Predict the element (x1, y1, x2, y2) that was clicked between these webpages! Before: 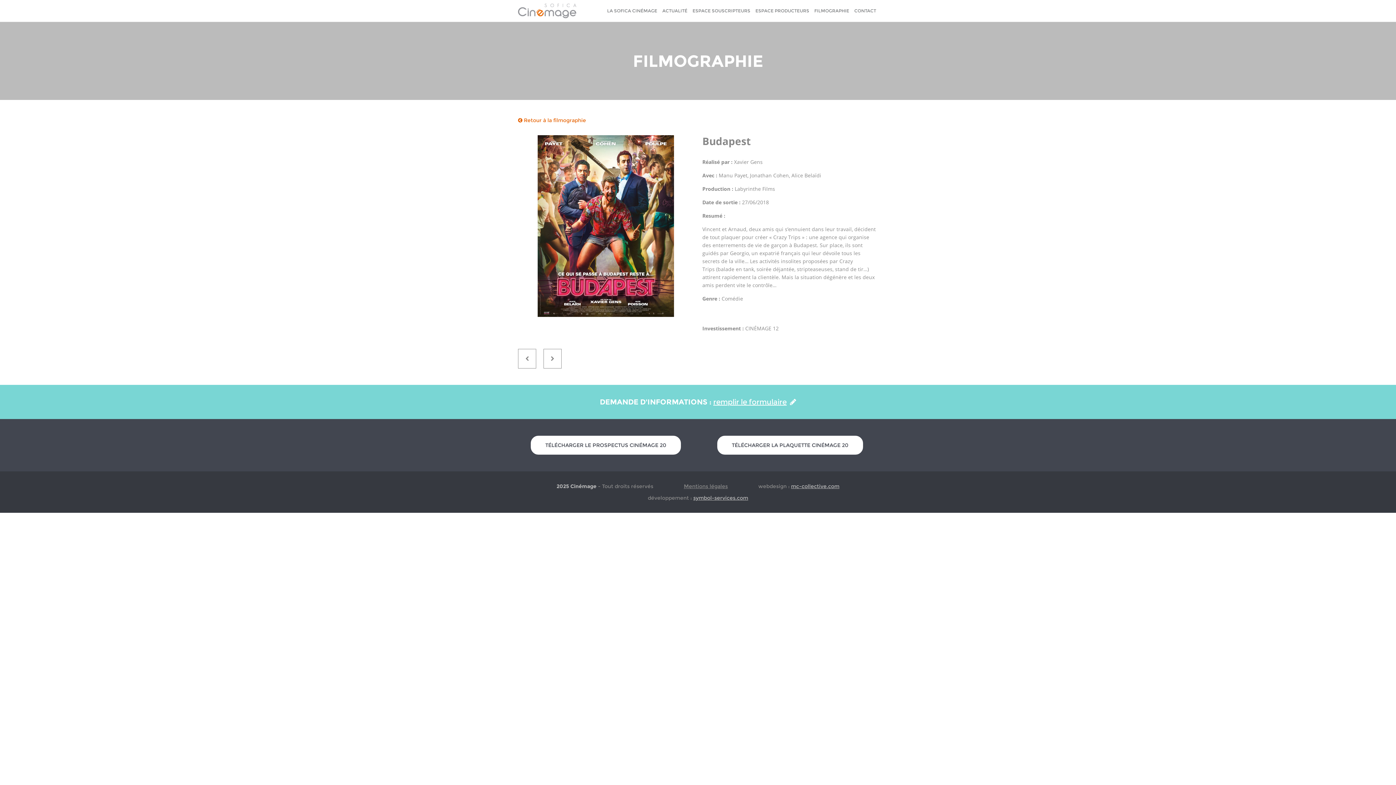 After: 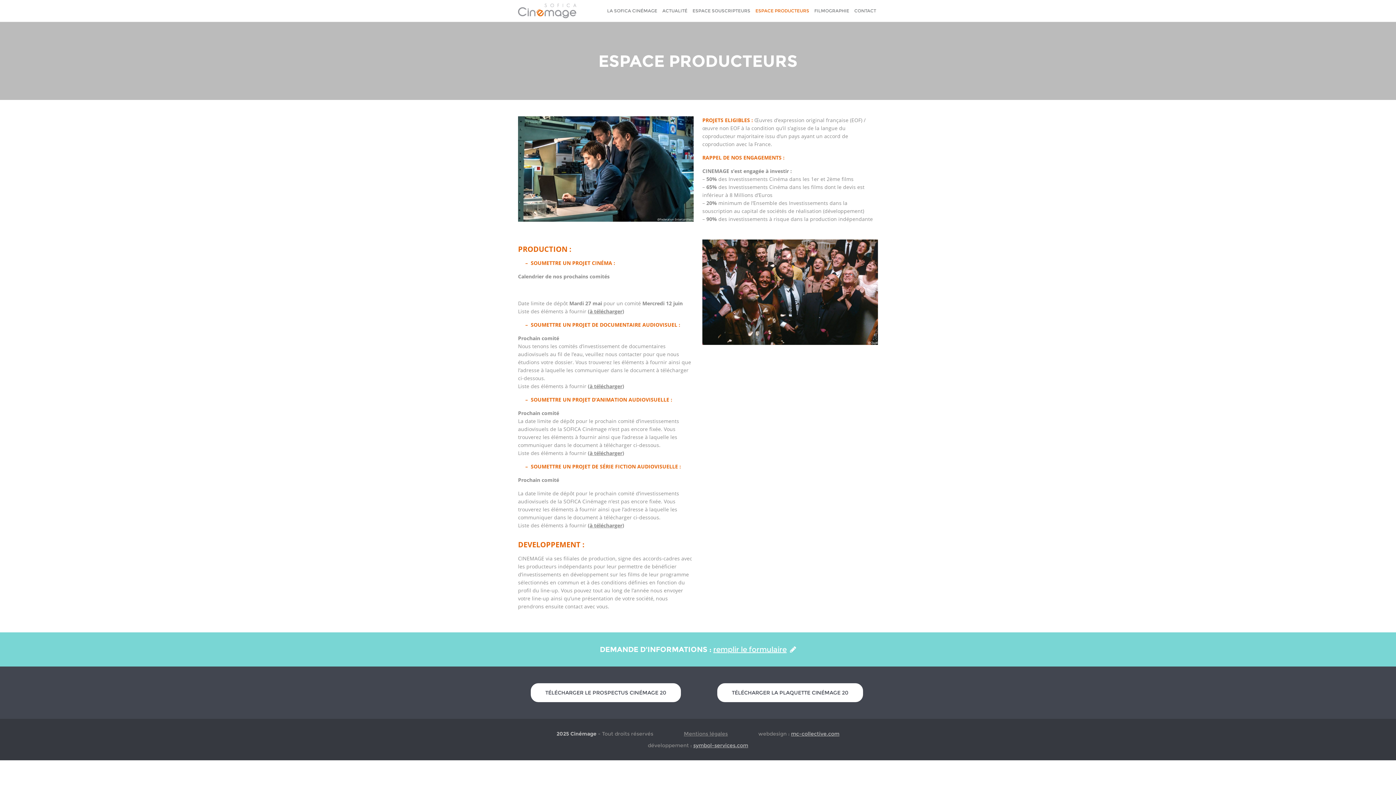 Action: label: ESPACE PRODUCTEURS bbox: (753, 0, 811, 21)